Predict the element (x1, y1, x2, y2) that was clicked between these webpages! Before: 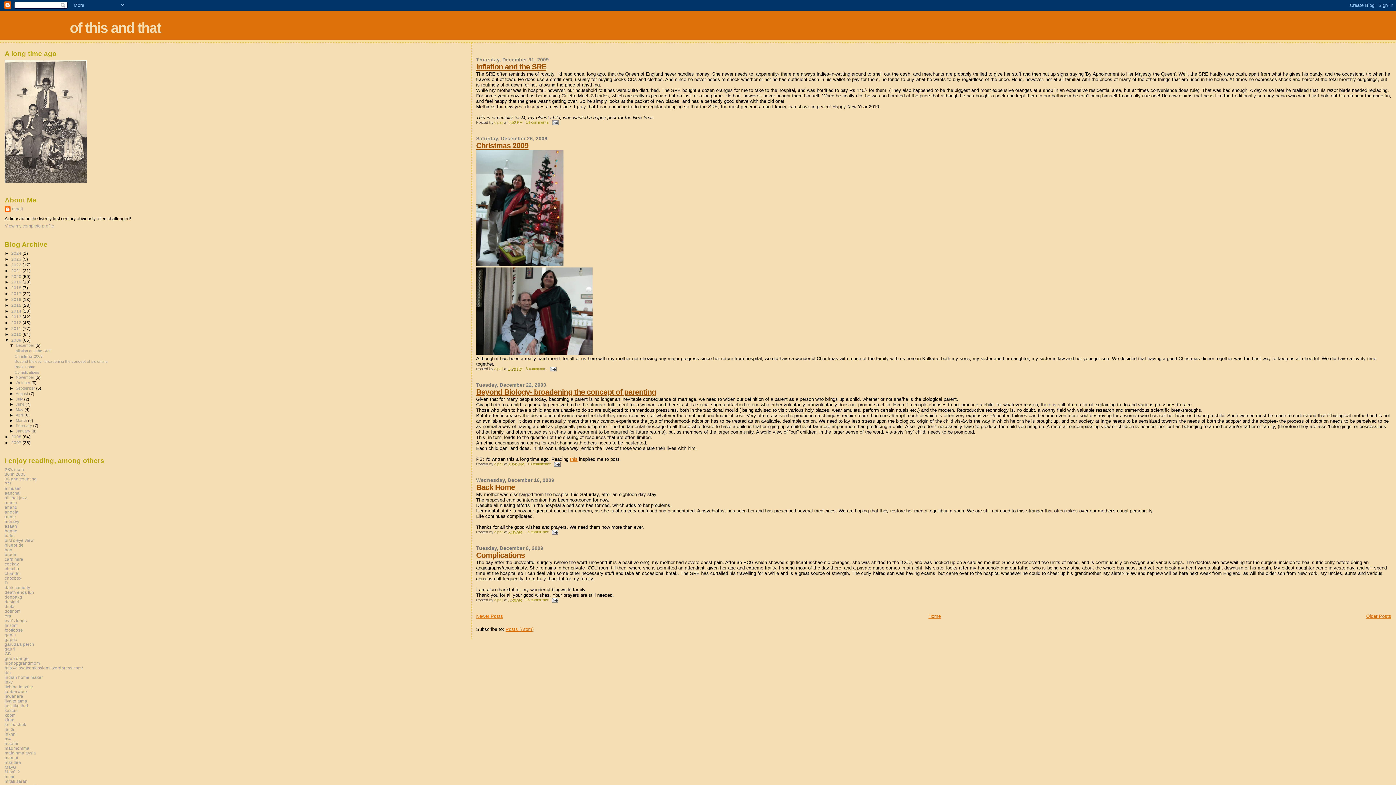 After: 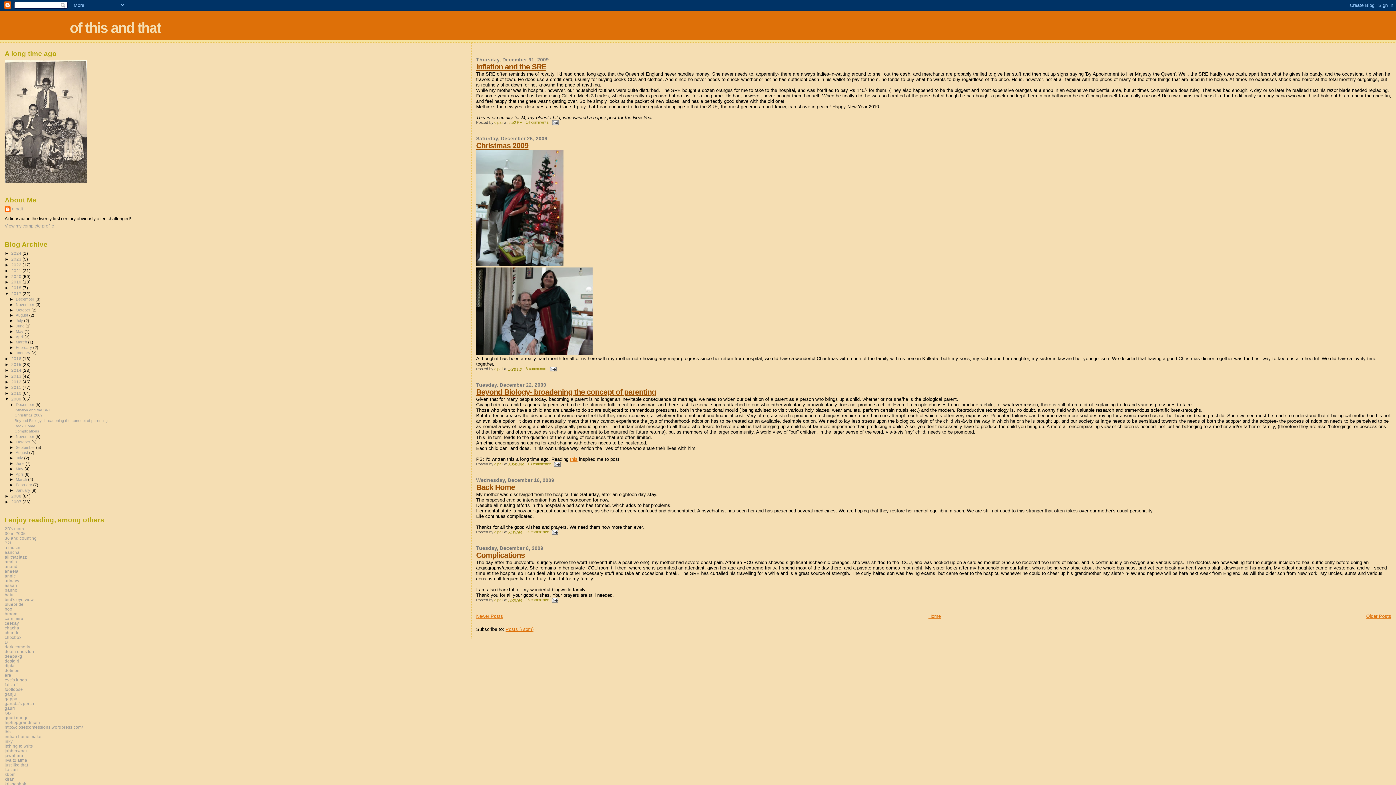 Action: bbox: (4, 291, 11, 296) label: ►  